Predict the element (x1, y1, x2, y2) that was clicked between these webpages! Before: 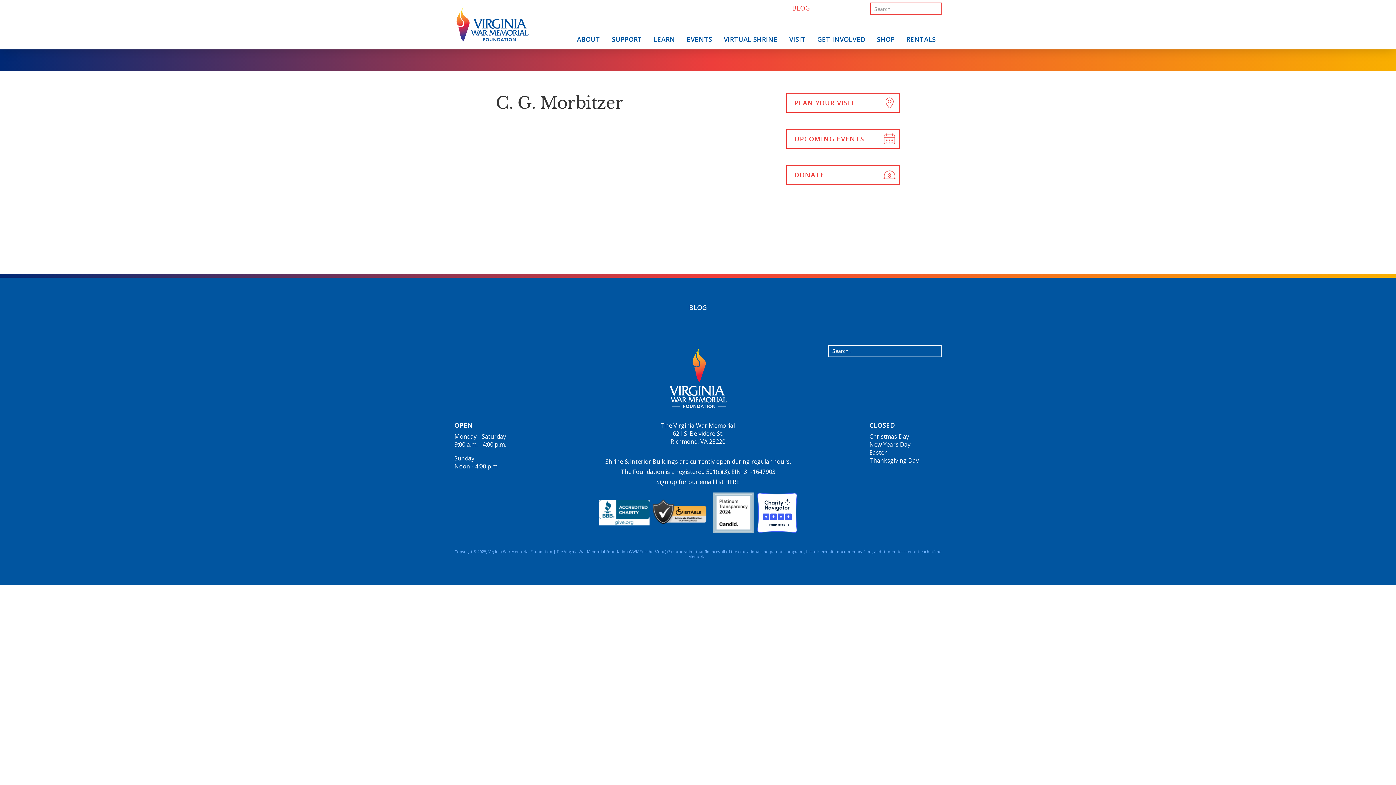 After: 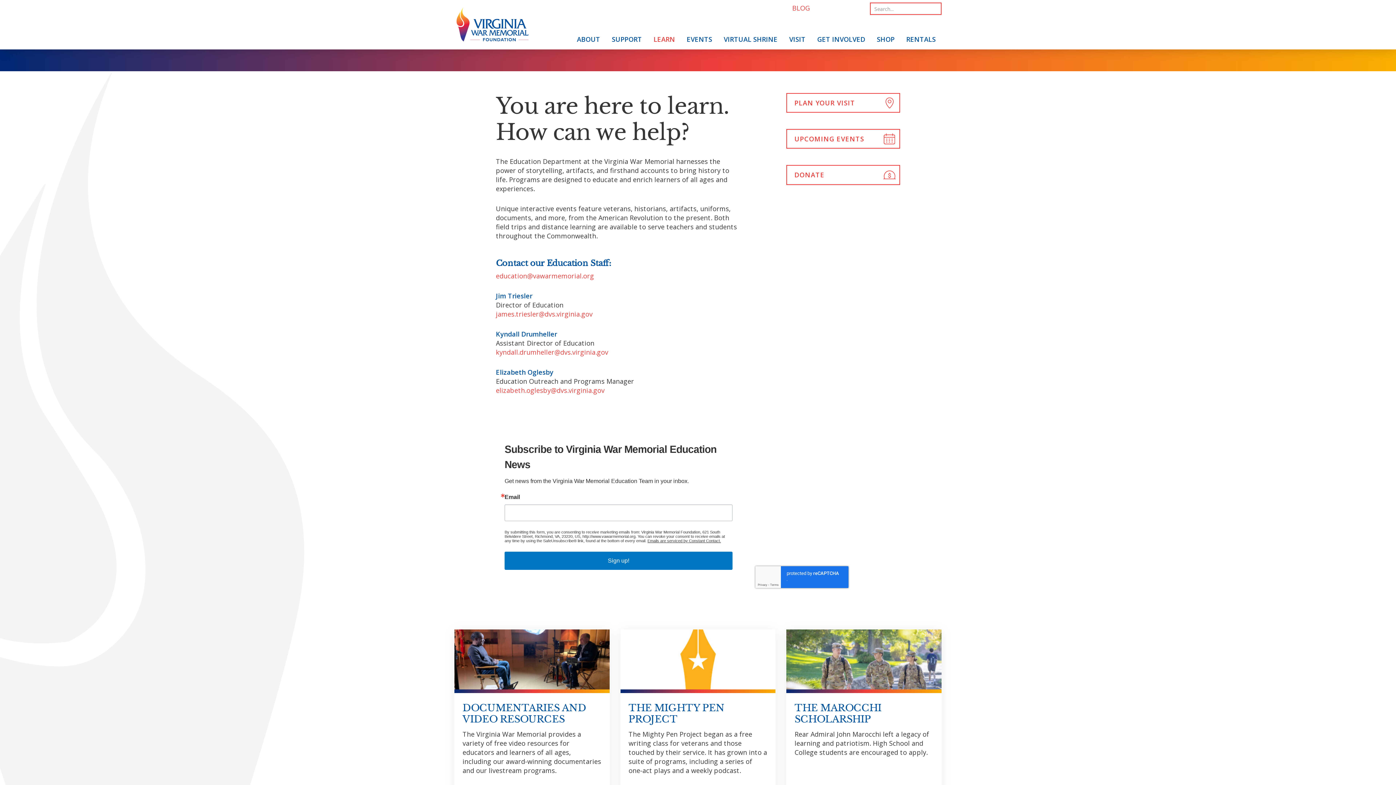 Action: bbox: (653, 29, 675, 49) label: LEARN